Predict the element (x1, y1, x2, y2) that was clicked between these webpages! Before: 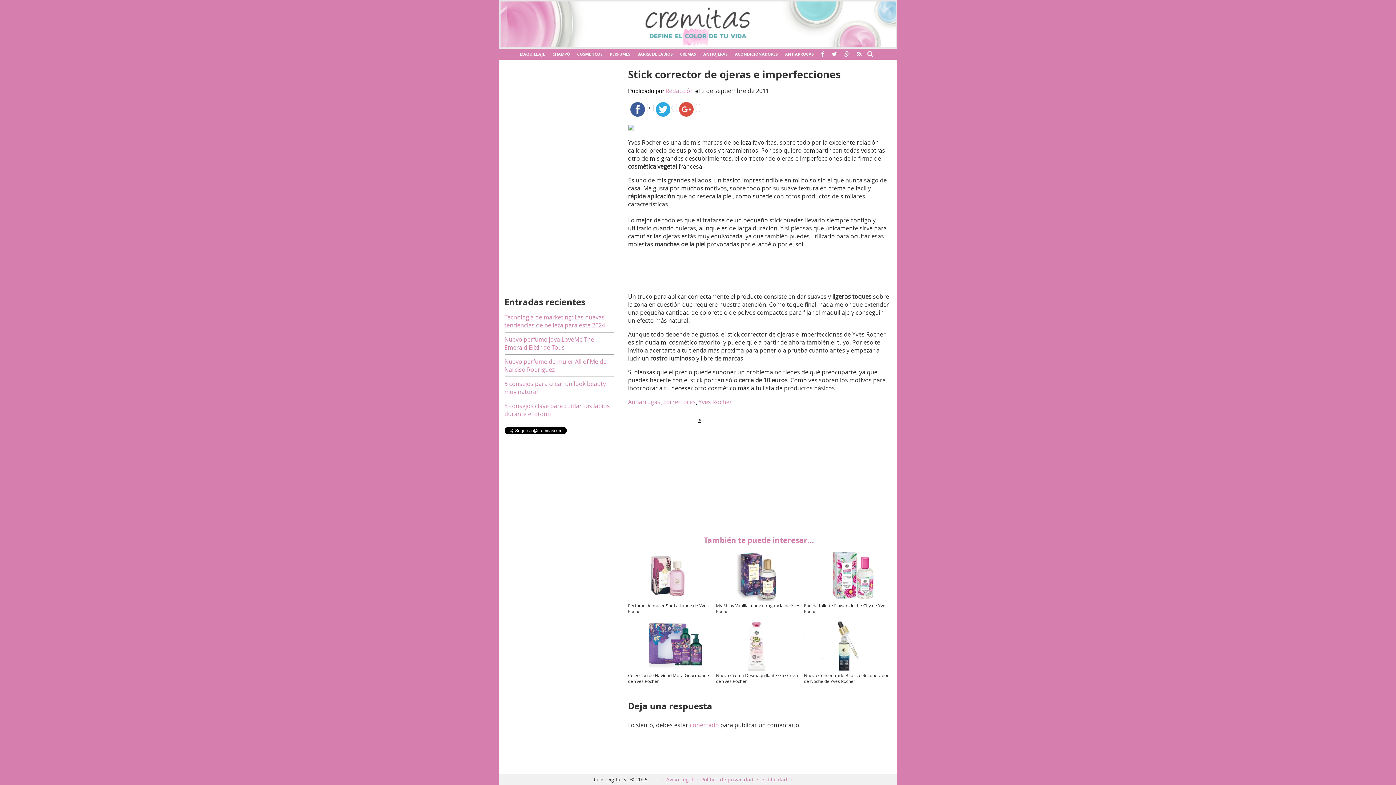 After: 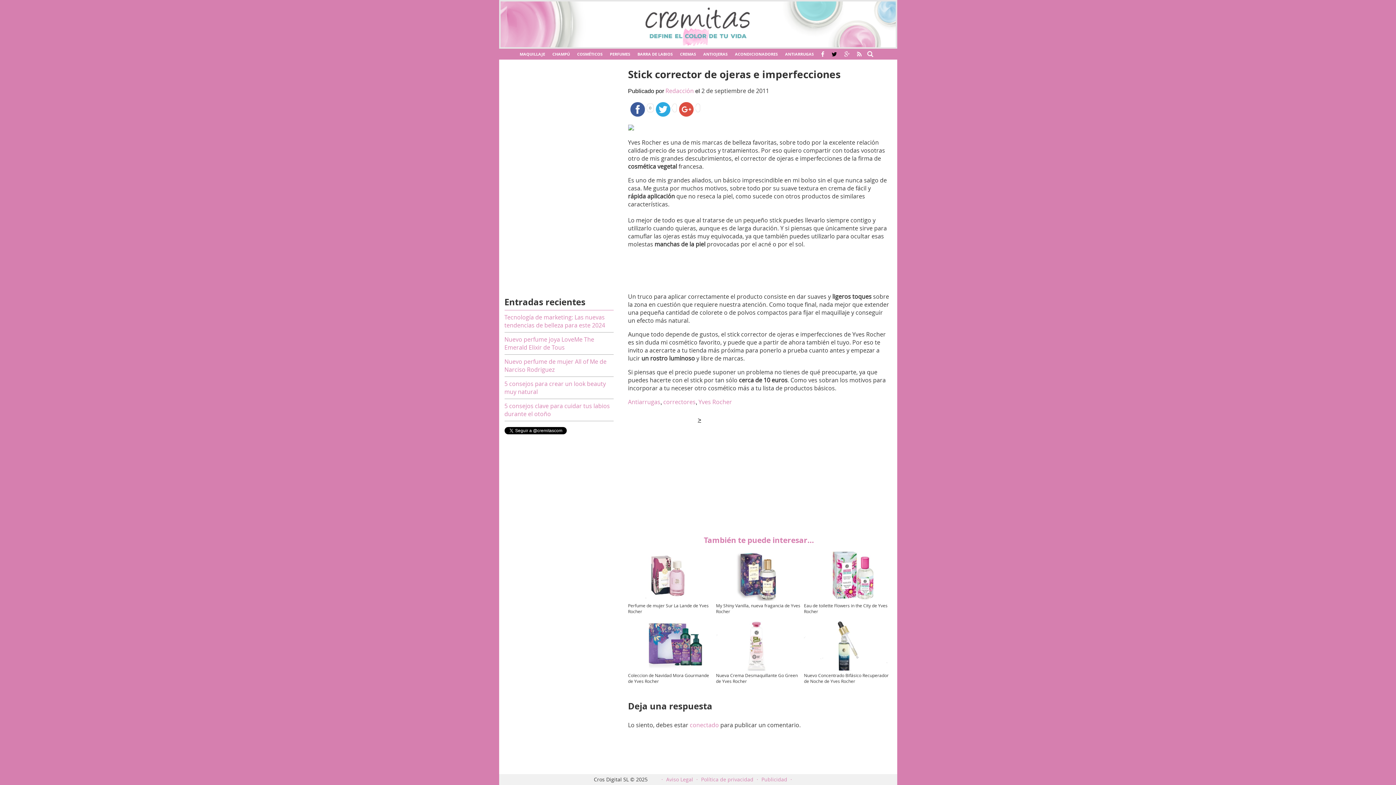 Action: bbox: (831, 48, 837, 59)